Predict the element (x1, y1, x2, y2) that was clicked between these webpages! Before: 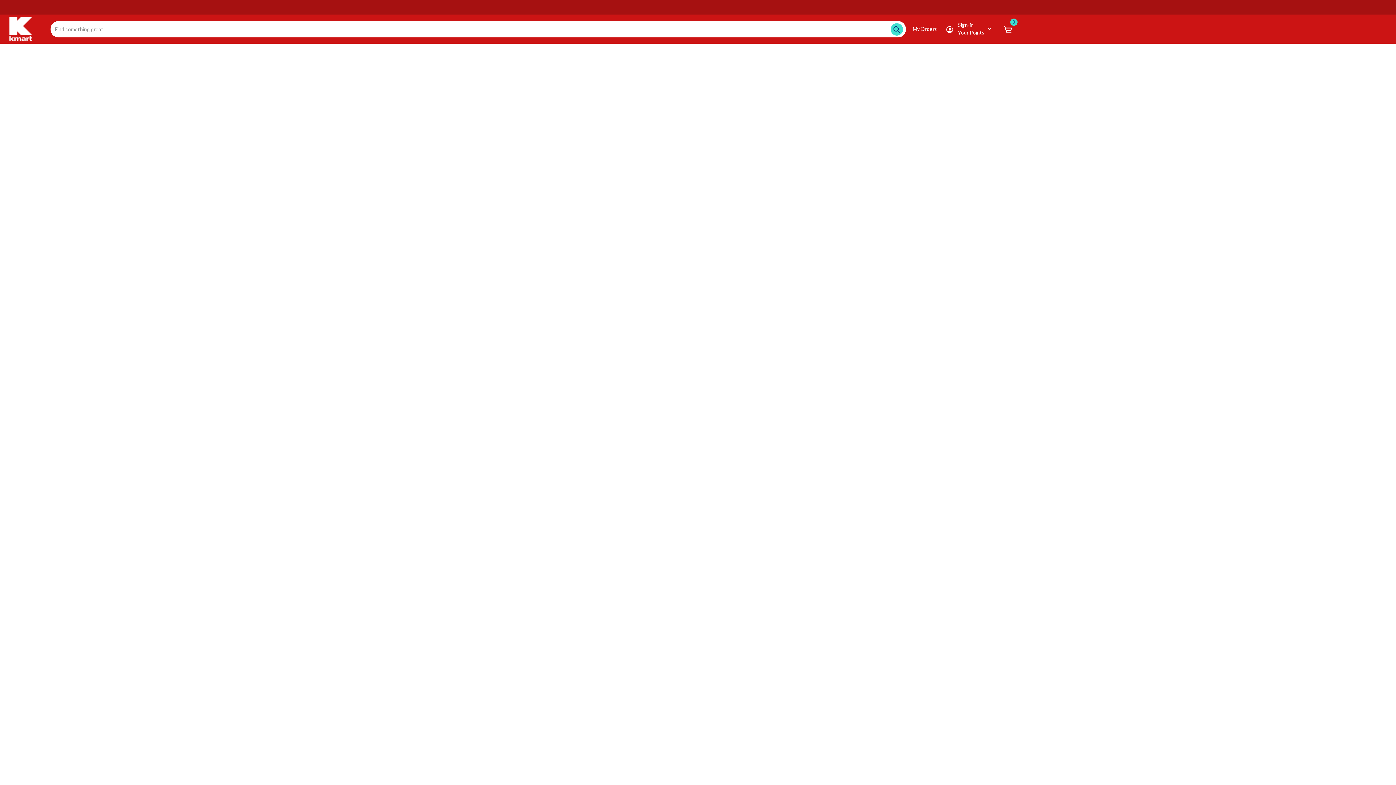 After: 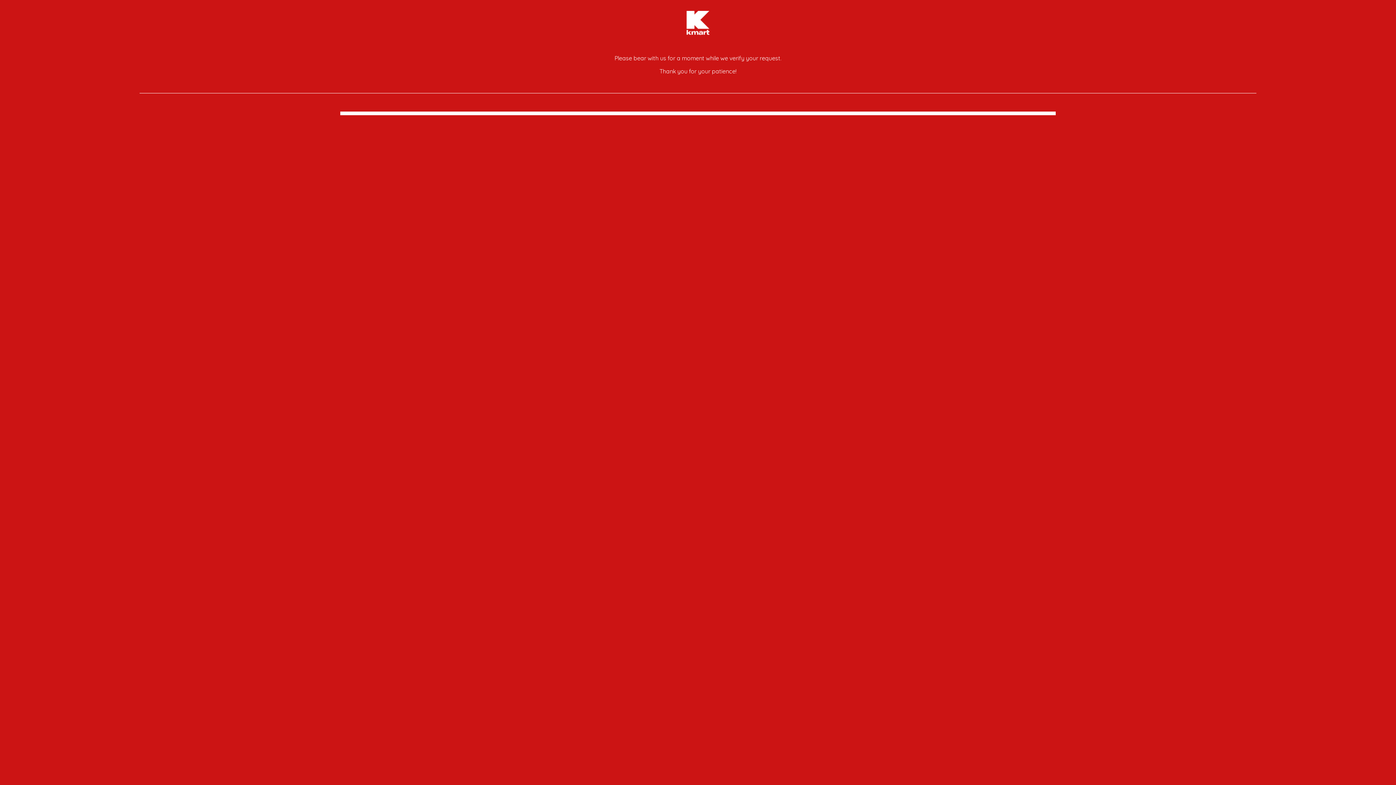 Action: bbox: (1003, 25, 1012, 32)